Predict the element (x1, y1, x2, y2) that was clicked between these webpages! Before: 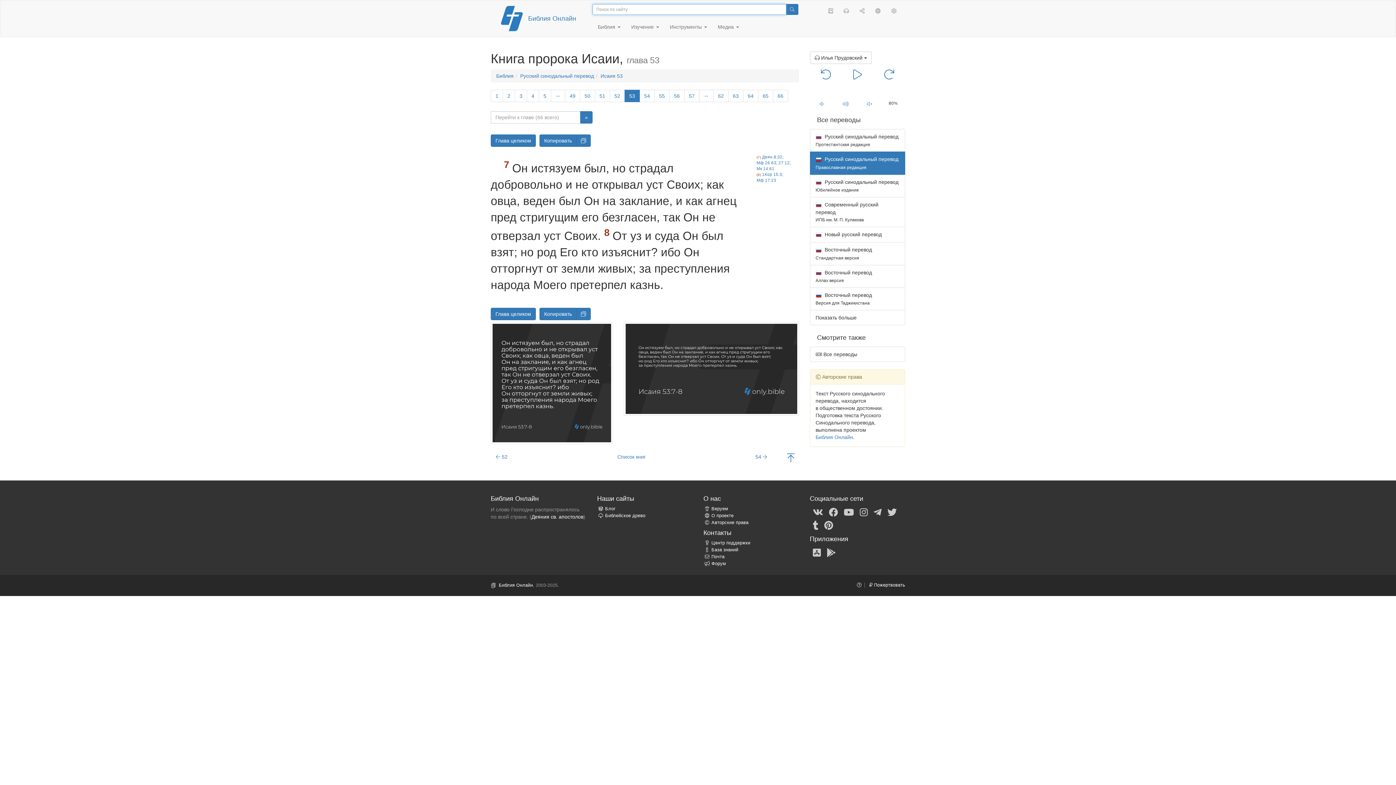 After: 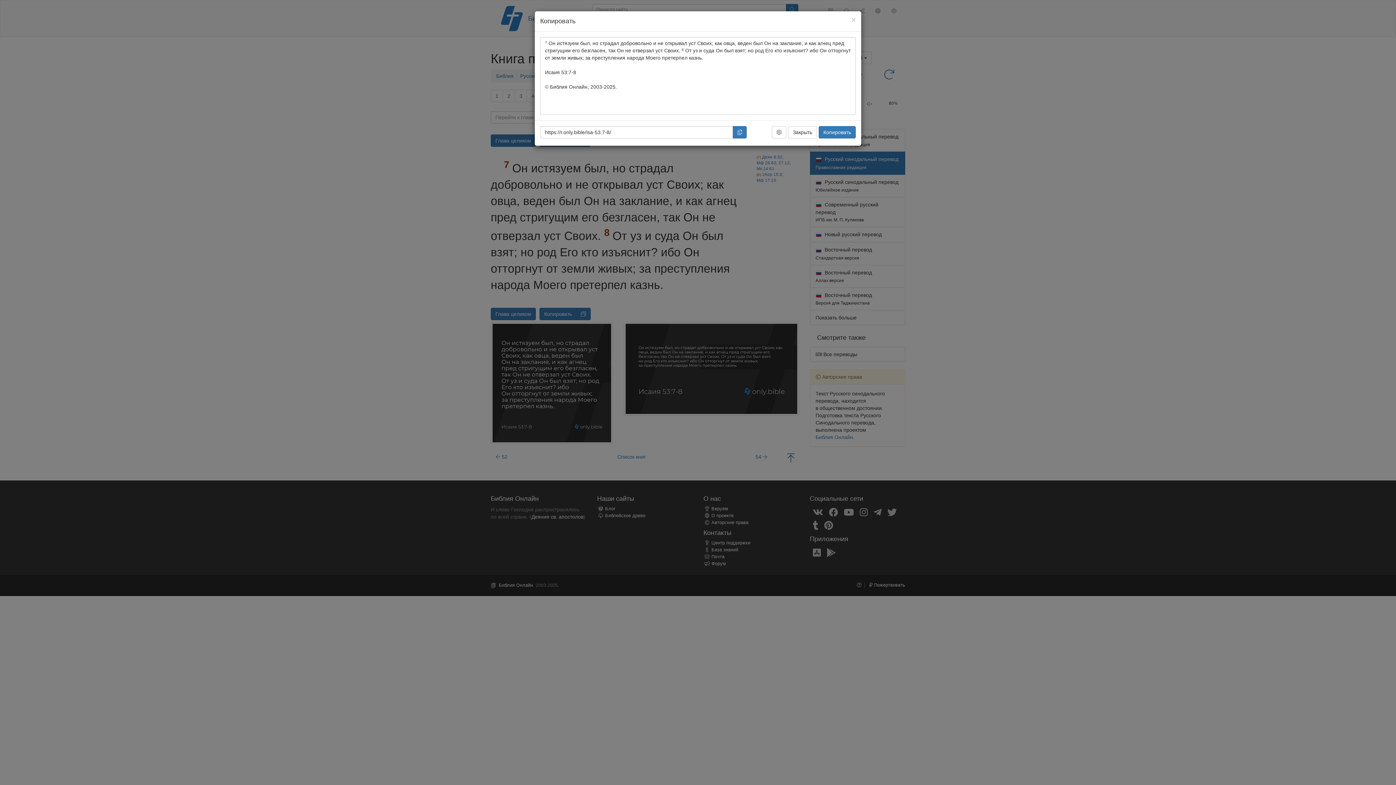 Action: label: Копировать bbox: (576, 308, 590, 320)